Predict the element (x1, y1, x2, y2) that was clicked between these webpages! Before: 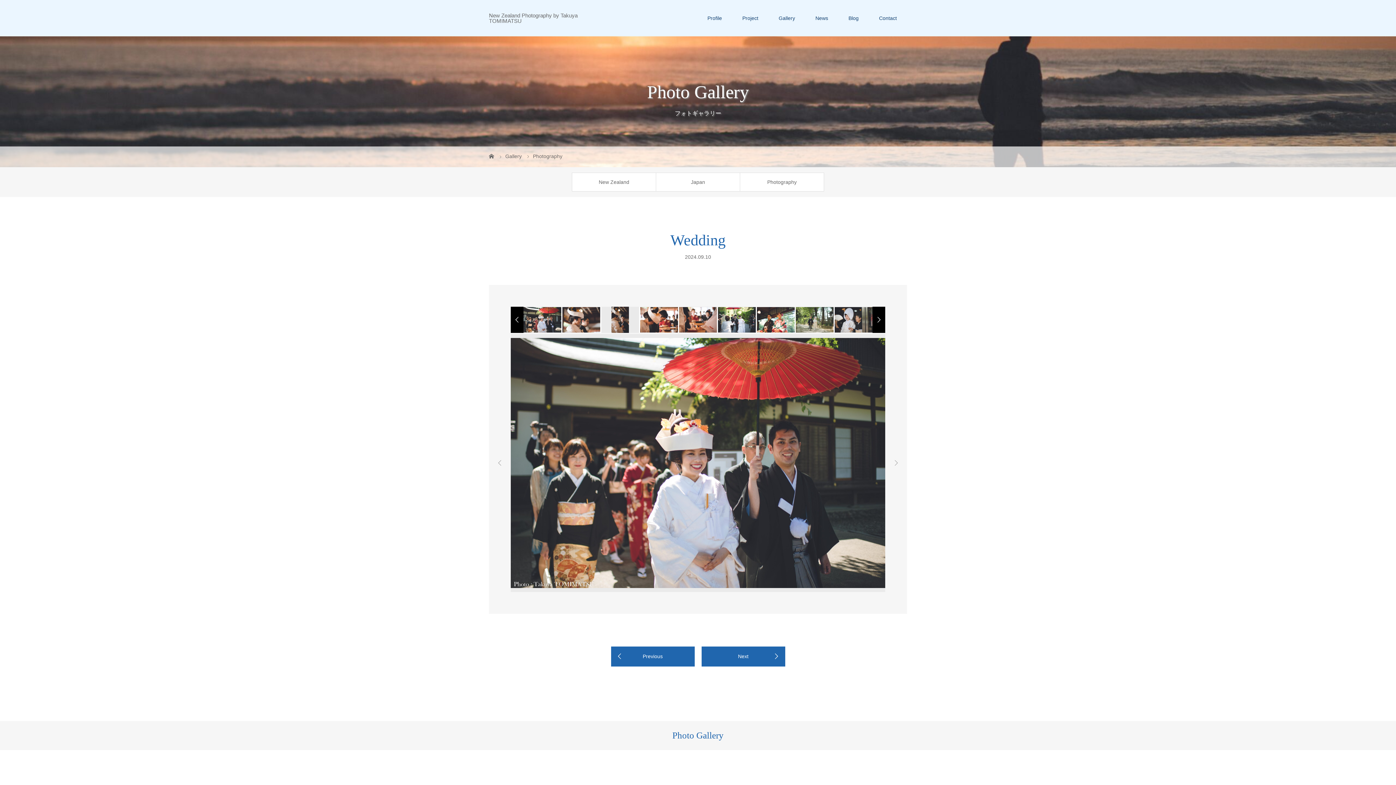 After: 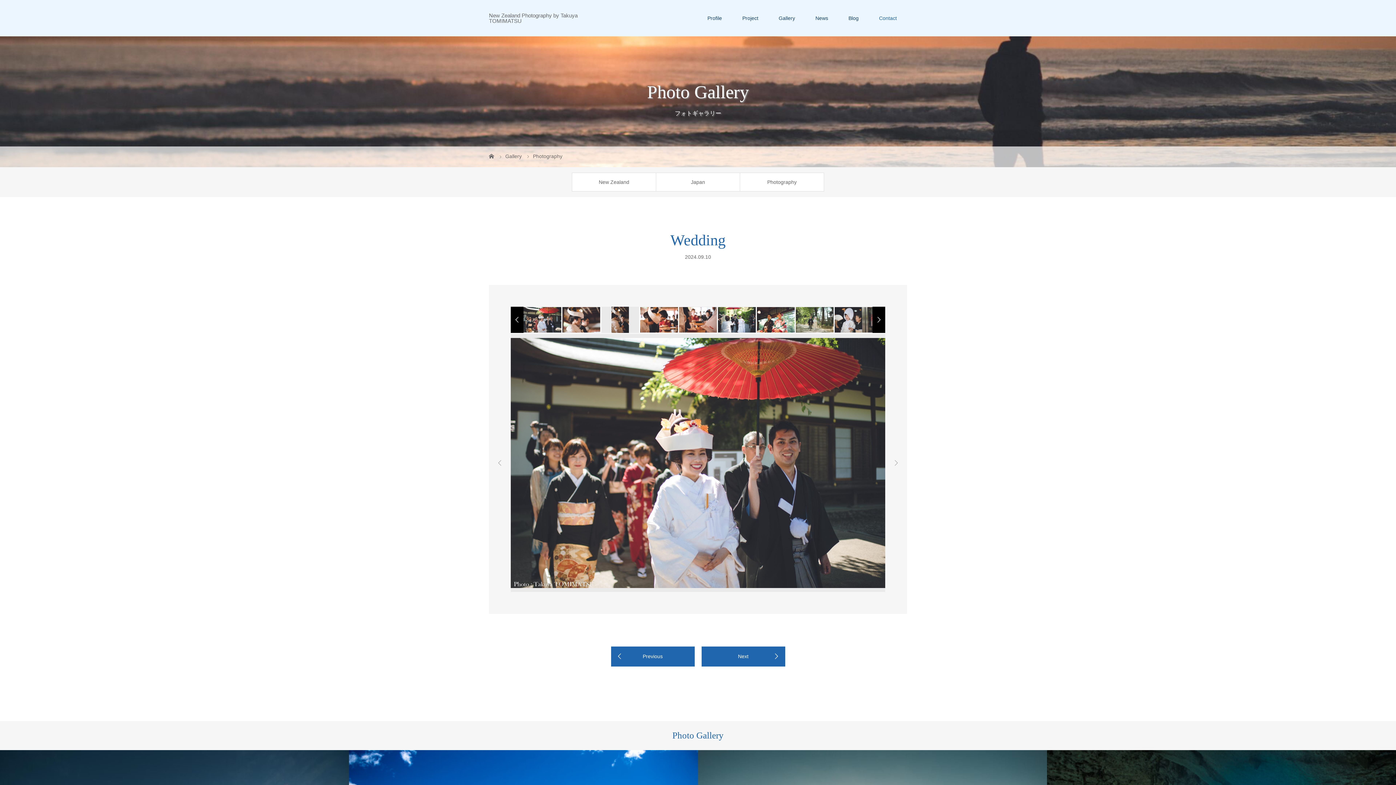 Action: label: Contact bbox: (869, 0, 907, 36)